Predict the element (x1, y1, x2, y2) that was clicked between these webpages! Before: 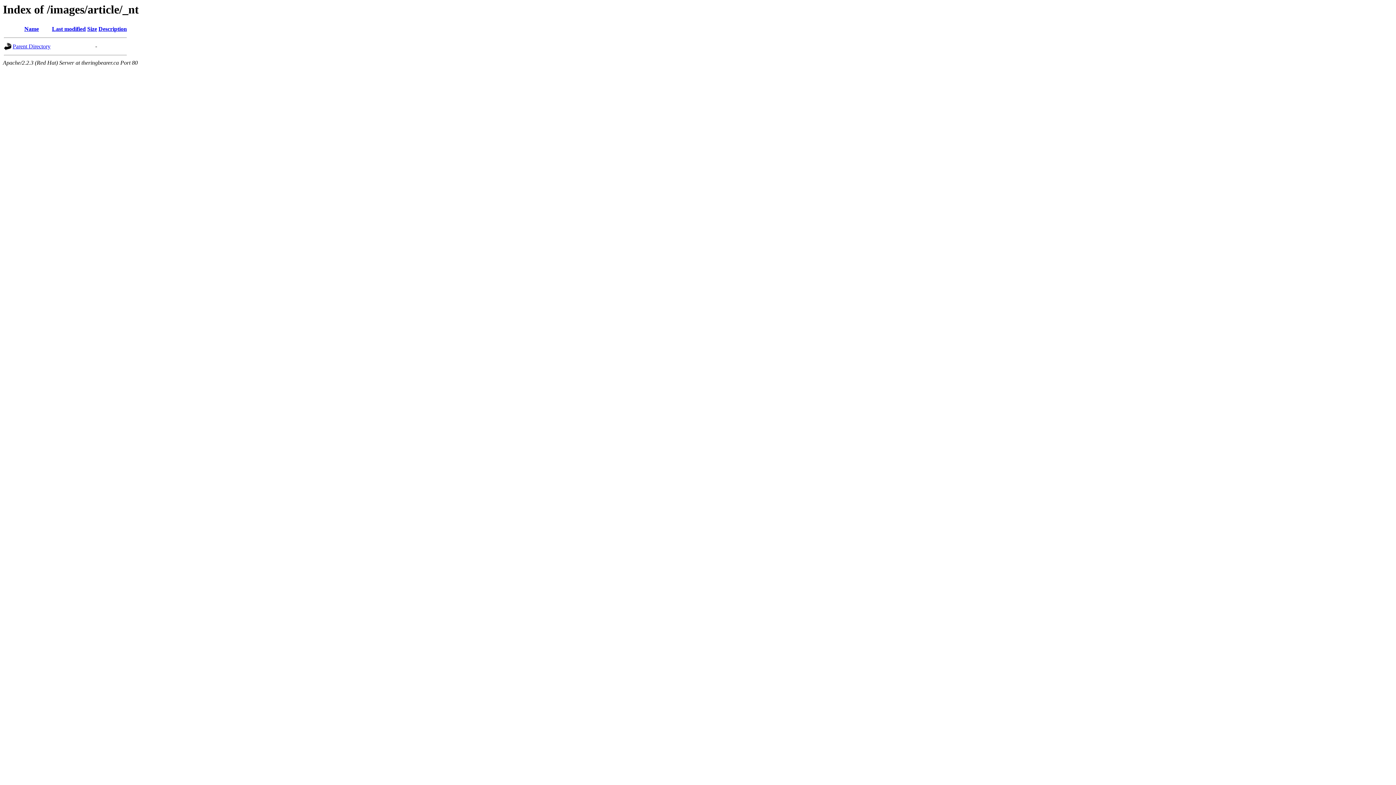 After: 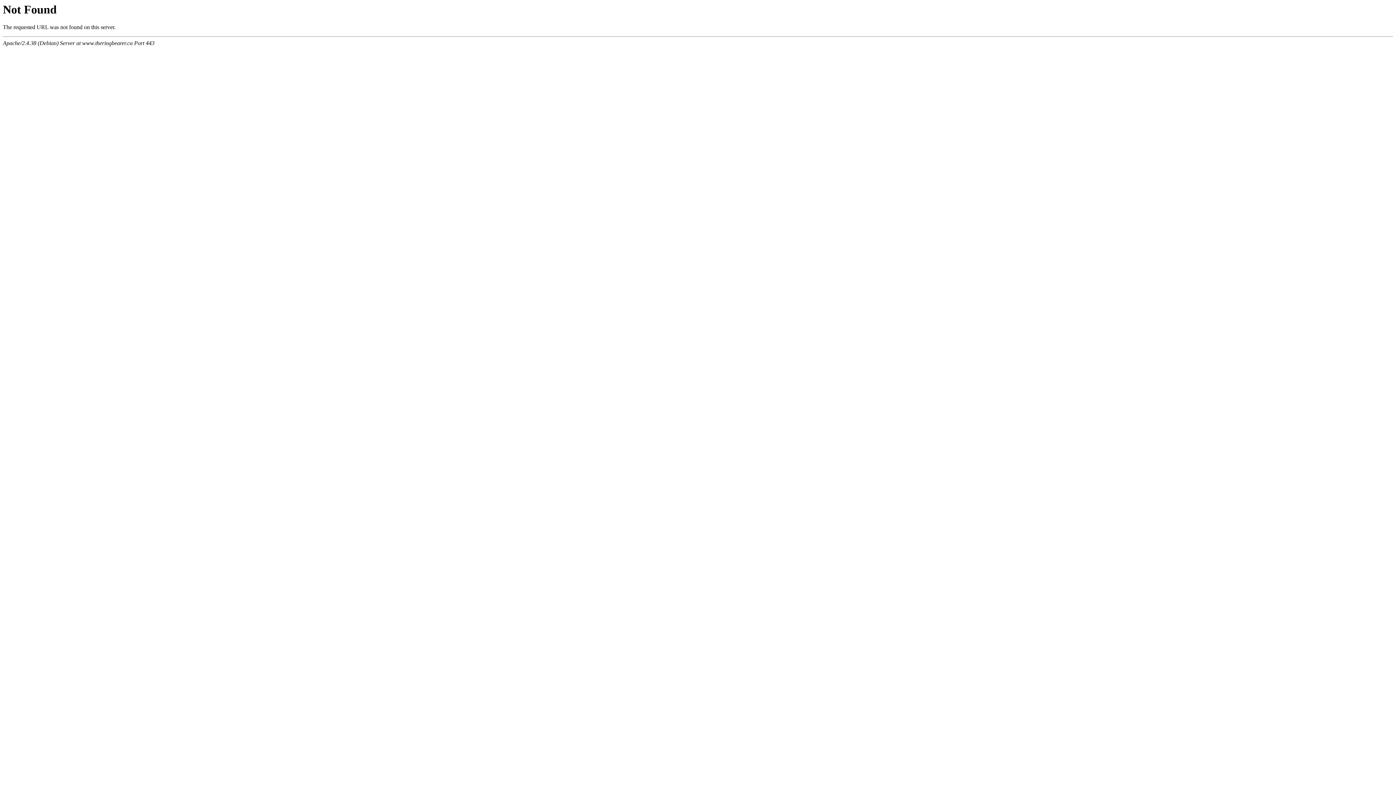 Action: label: Size bbox: (87, 25, 97, 32)